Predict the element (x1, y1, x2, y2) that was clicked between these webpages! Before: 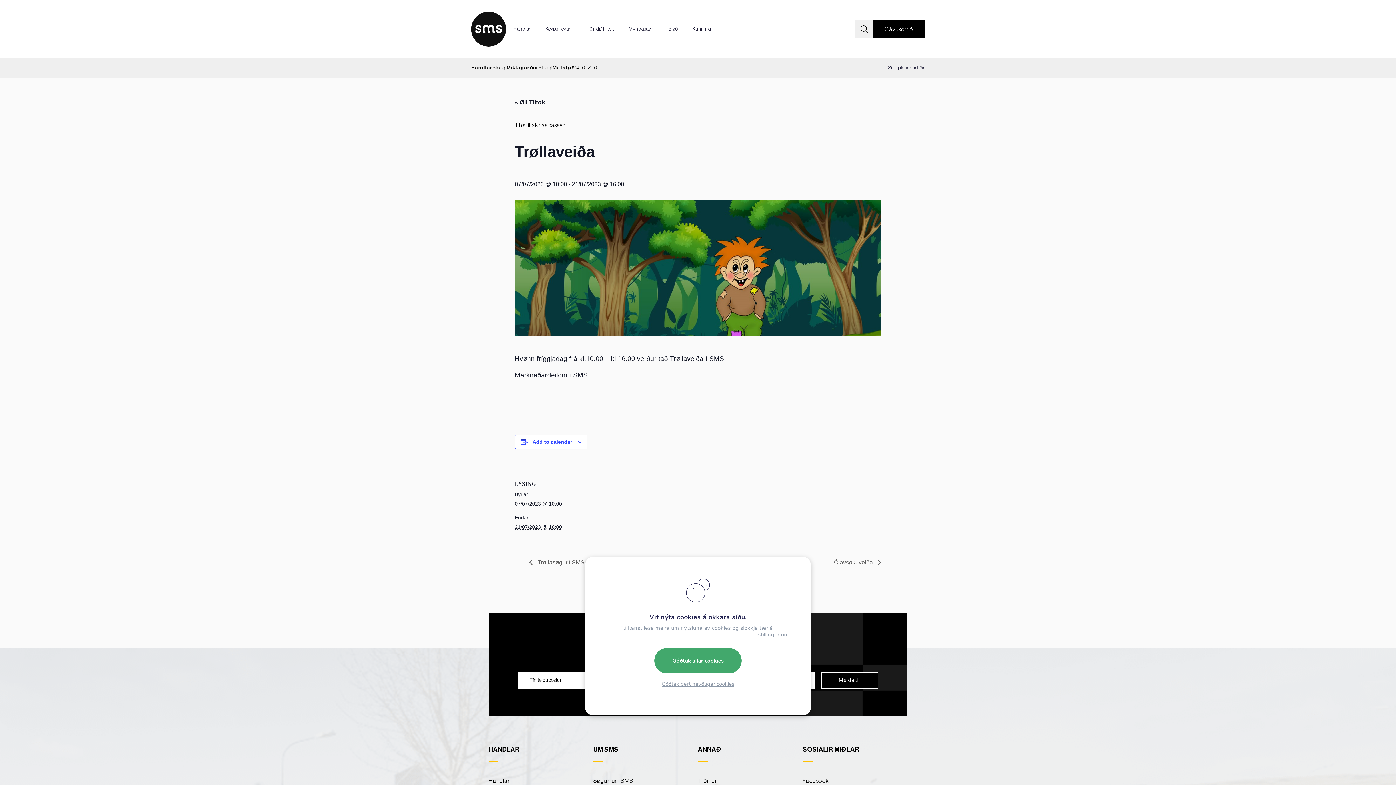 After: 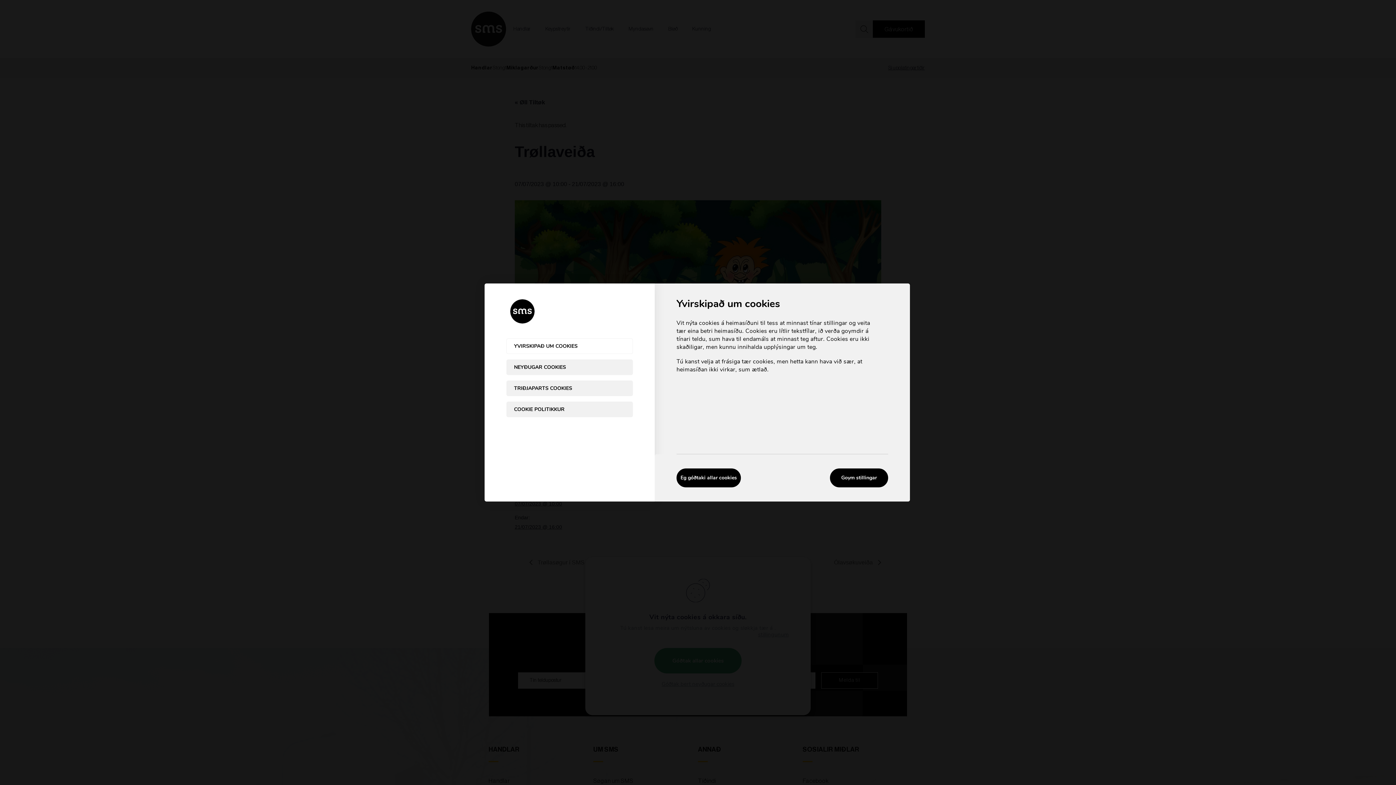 Action: bbox: (759, 631, 789, 638) label: stillingunum